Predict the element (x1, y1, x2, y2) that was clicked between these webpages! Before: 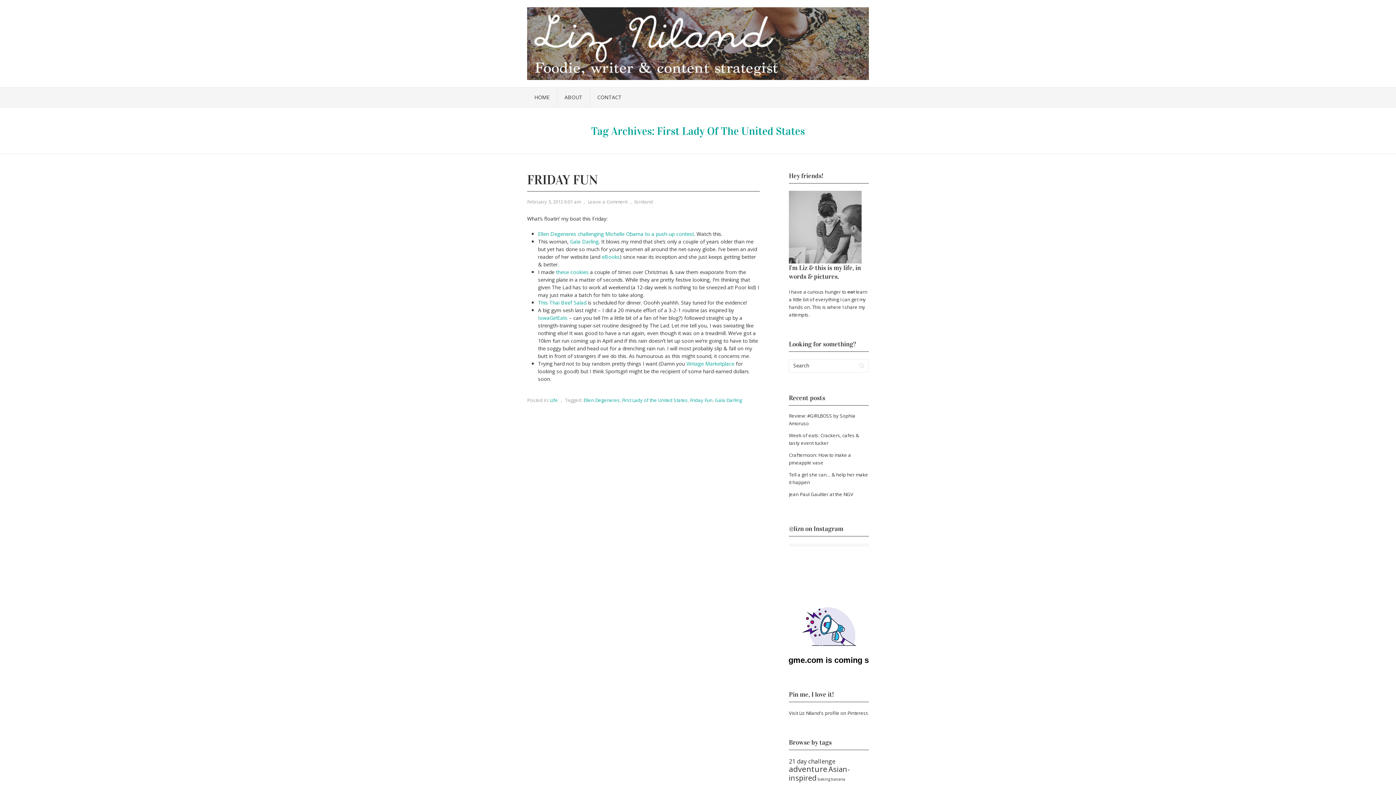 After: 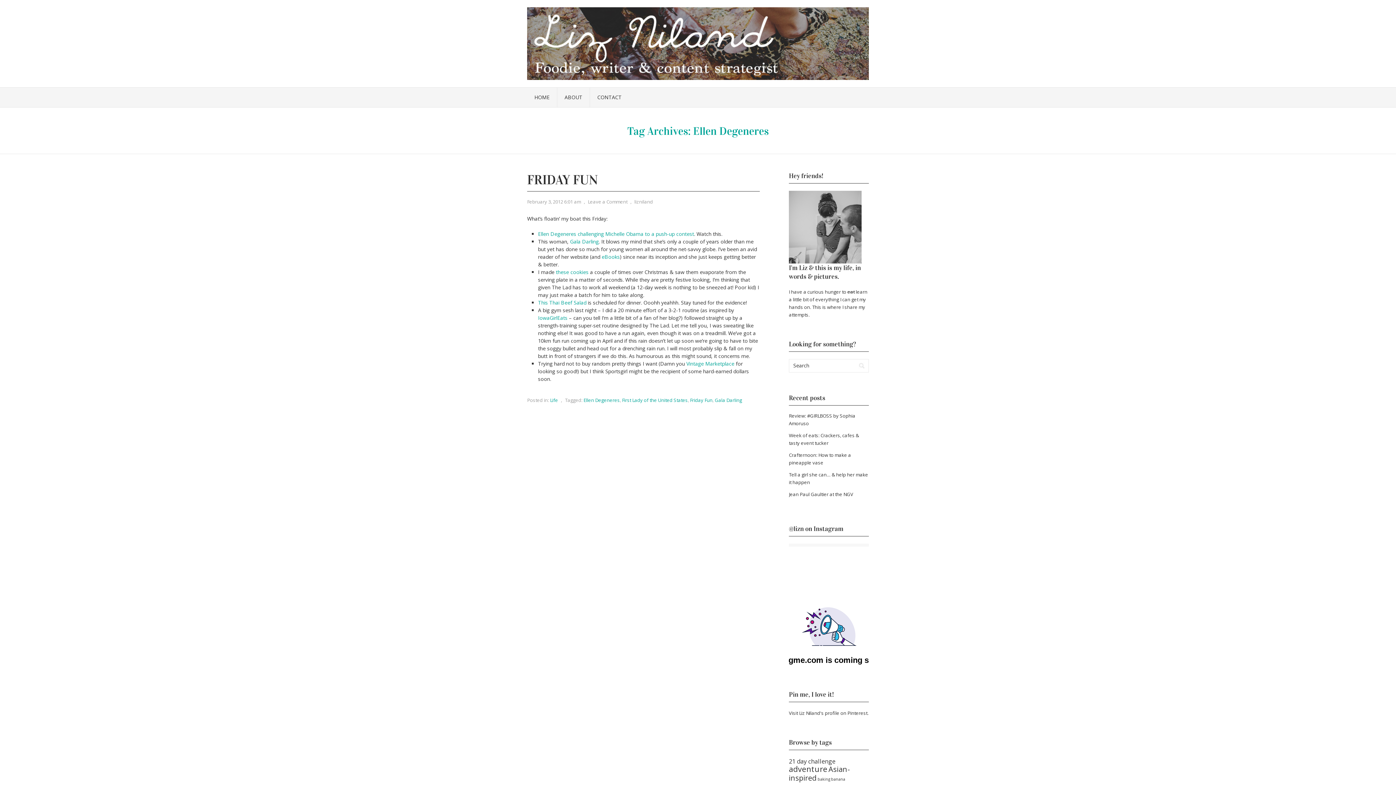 Action: label: Ellen Degeneres bbox: (583, 397, 620, 403)